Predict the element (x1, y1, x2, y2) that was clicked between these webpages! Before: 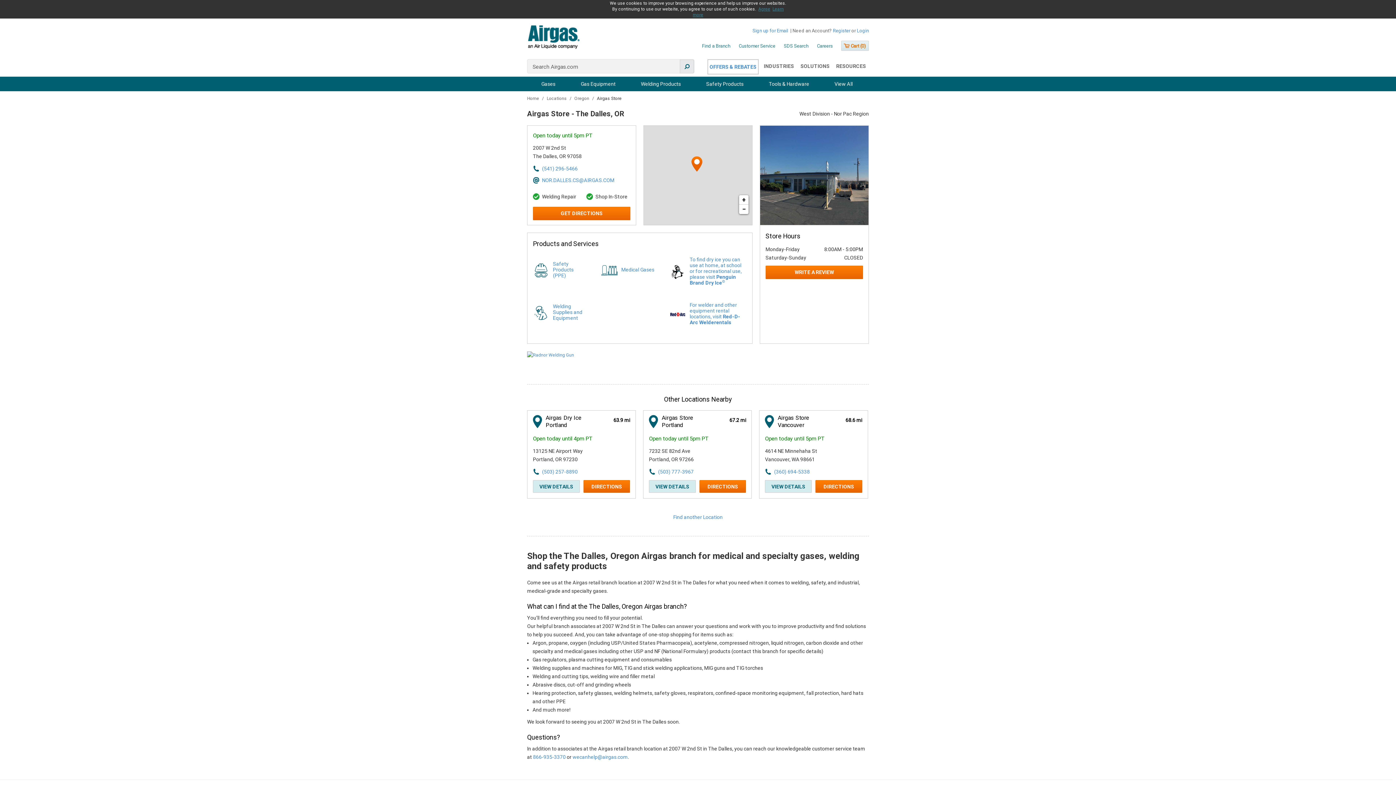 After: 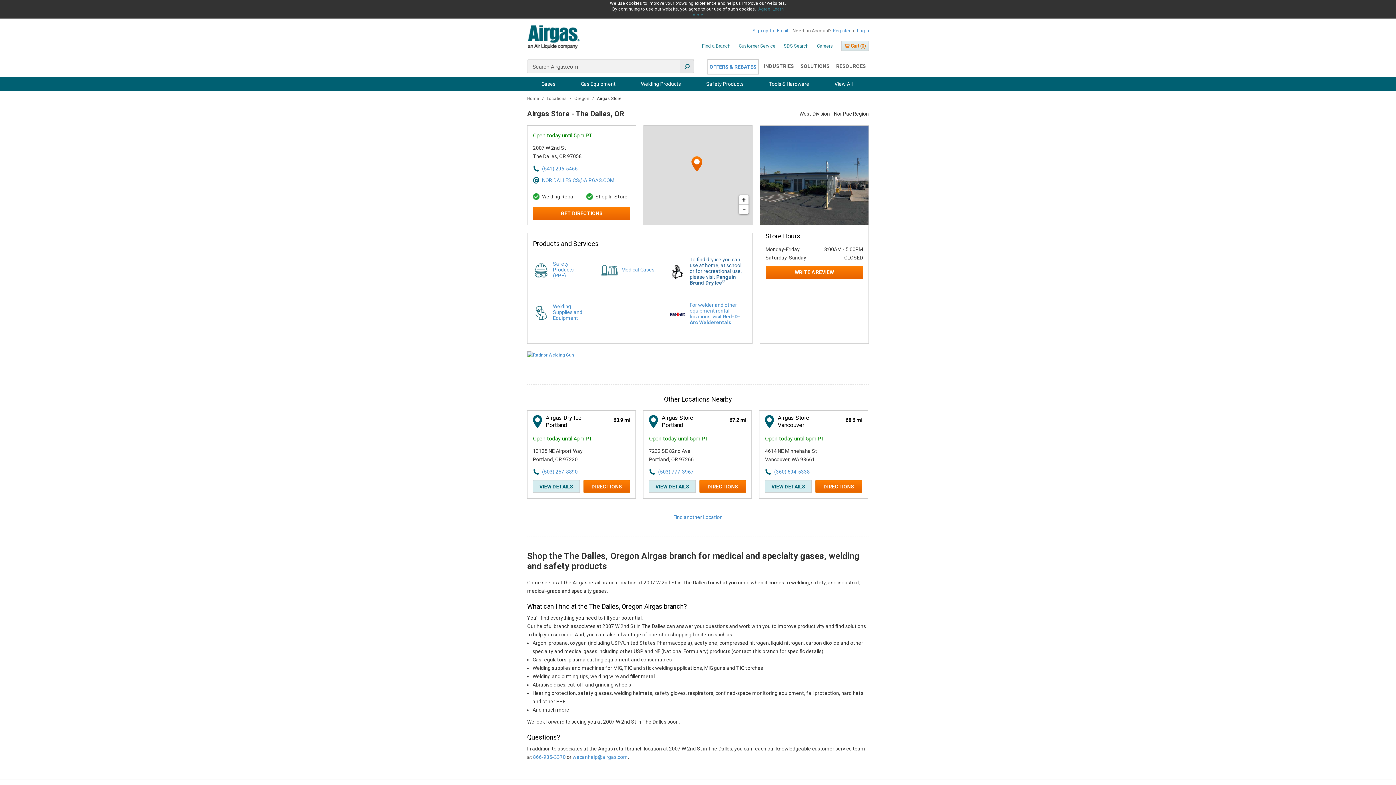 Action: bbox: (689, 256, 741, 285) label: To find dry ice you can use at home, at school or for recreational use, please visit Penguin Brand Dry Ice©